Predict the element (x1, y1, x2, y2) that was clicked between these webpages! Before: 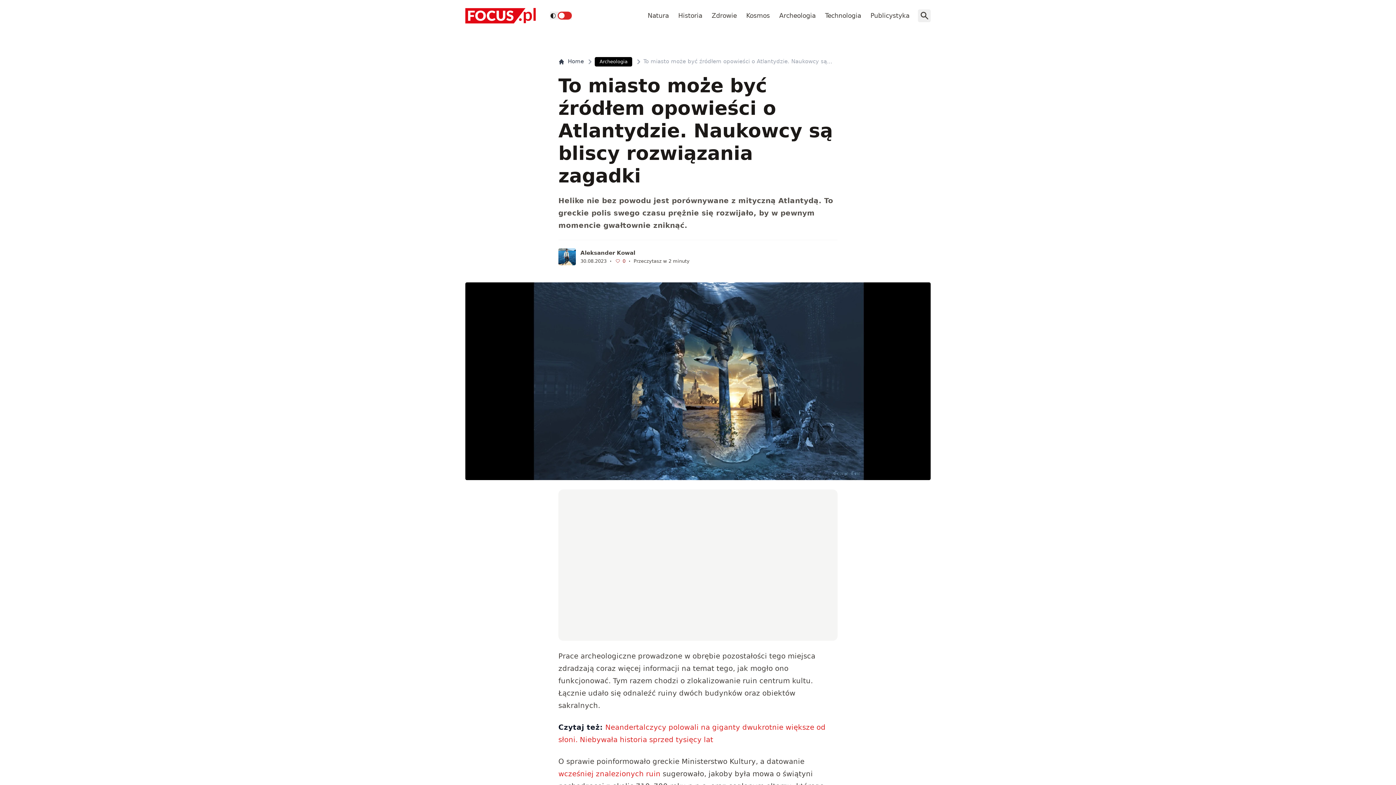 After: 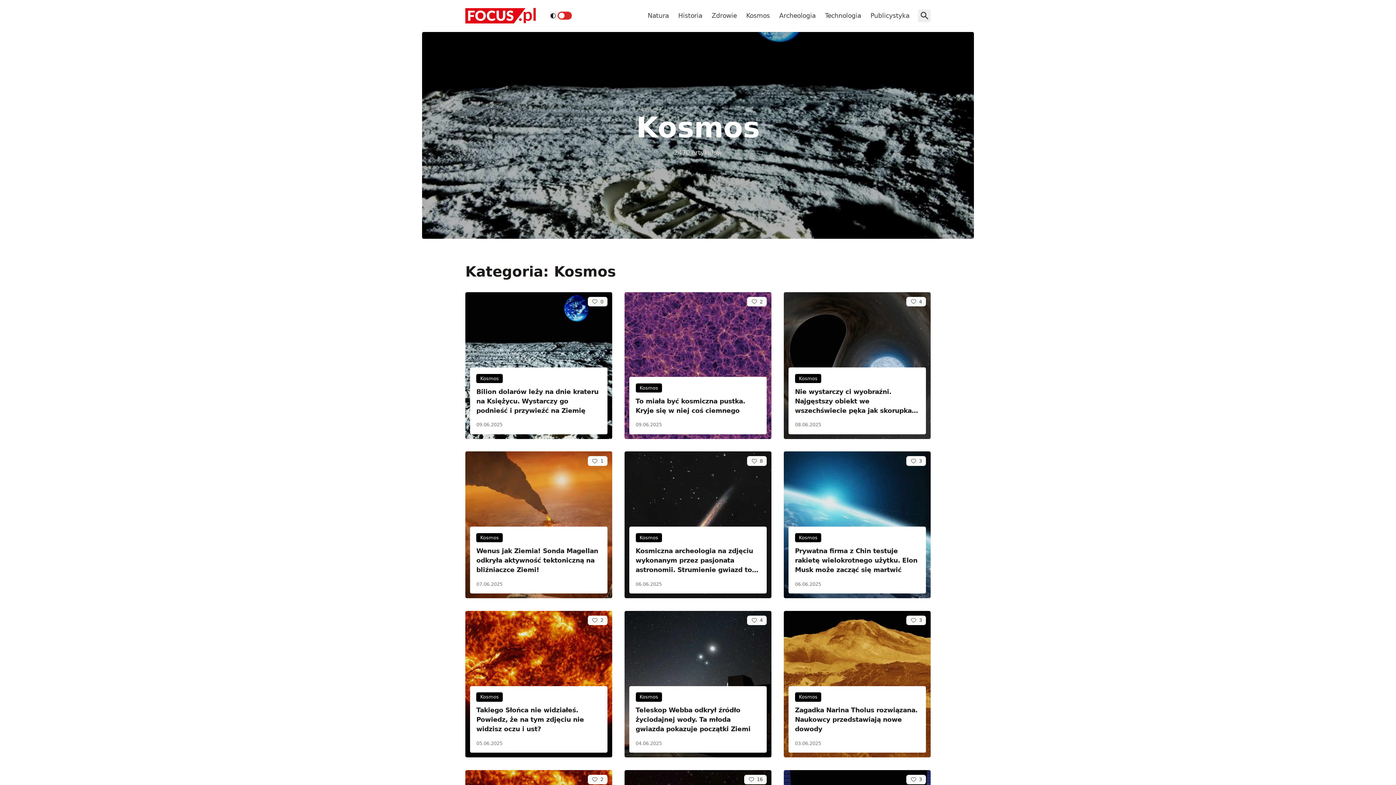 Action: bbox: (742, 7, 773, 23) label: Kosmos